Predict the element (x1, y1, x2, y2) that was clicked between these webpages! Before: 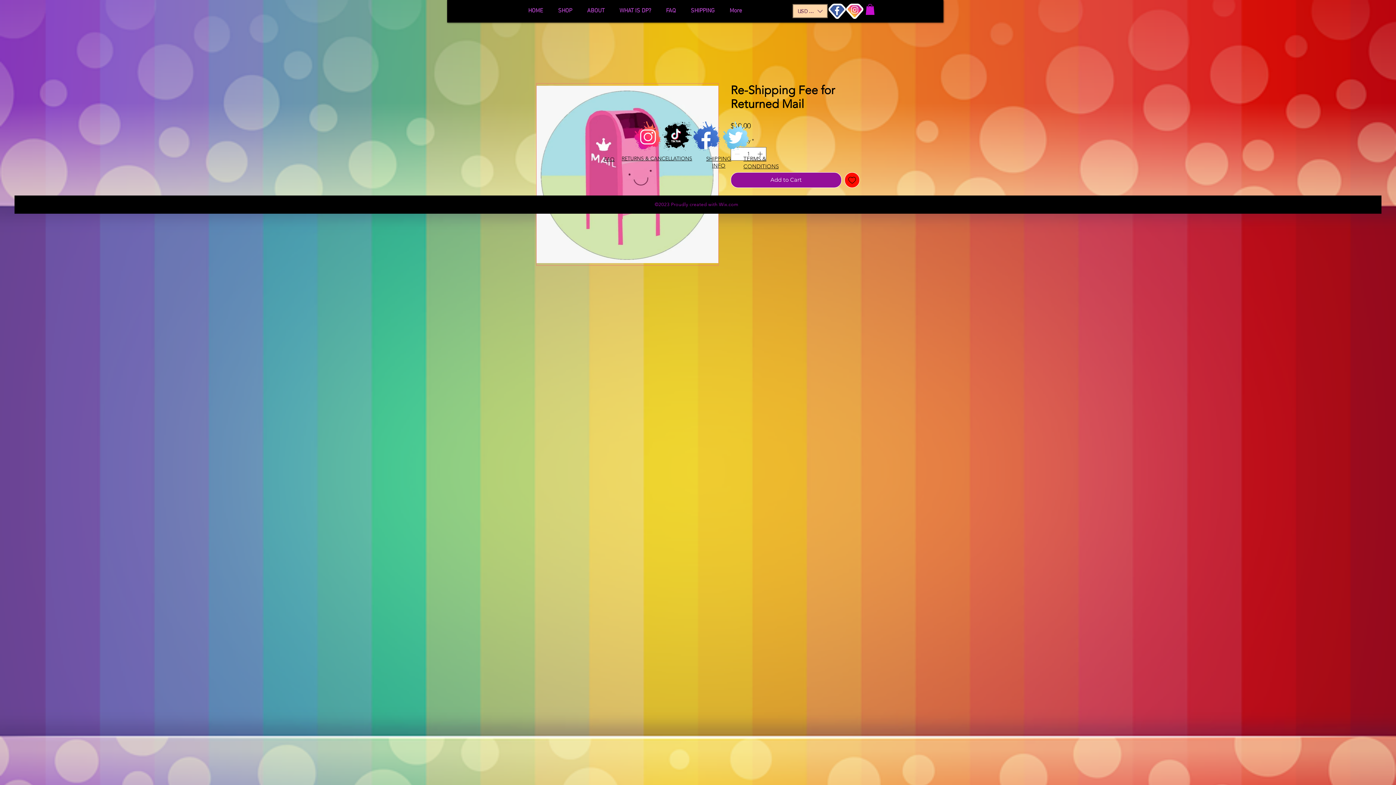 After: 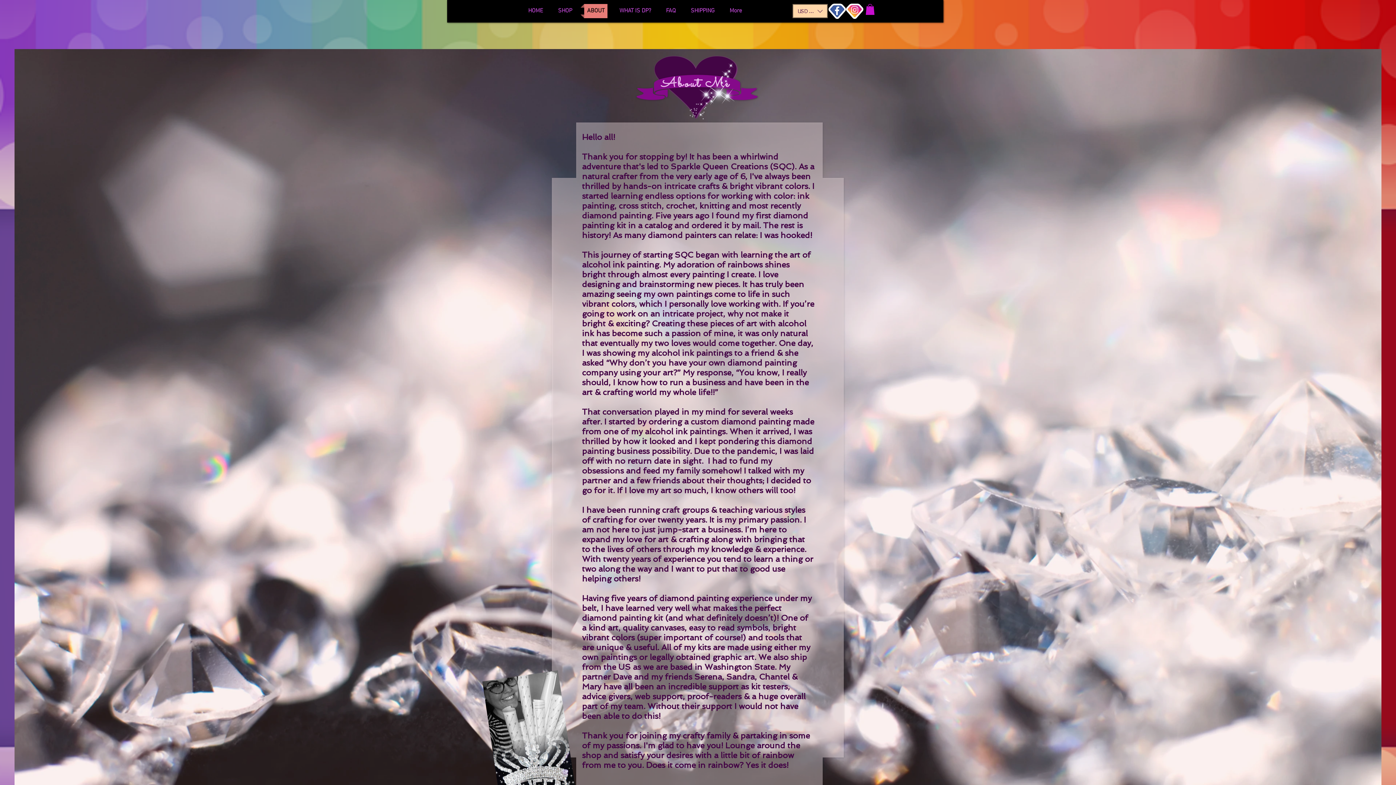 Action: label: ABOUT bbox: (580, 4, 611, 18)